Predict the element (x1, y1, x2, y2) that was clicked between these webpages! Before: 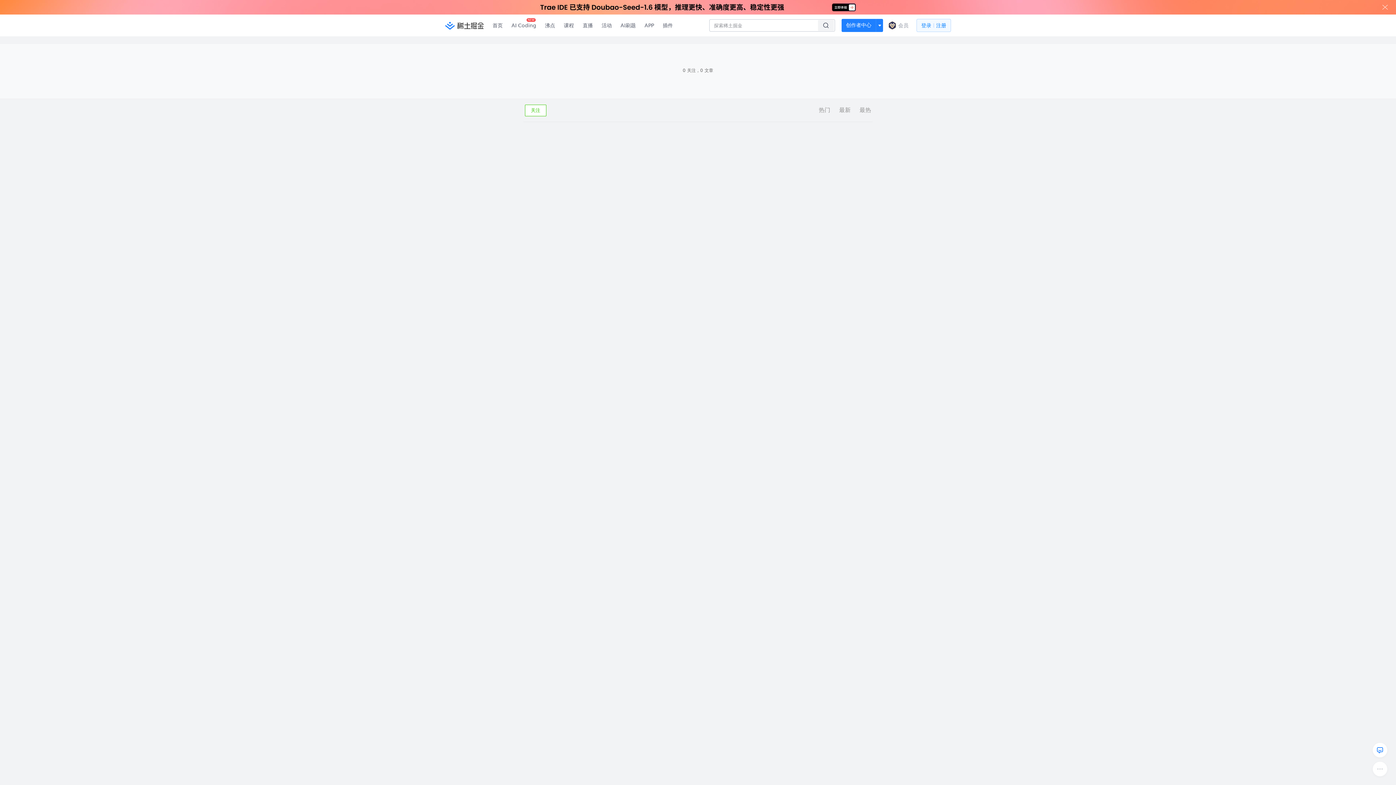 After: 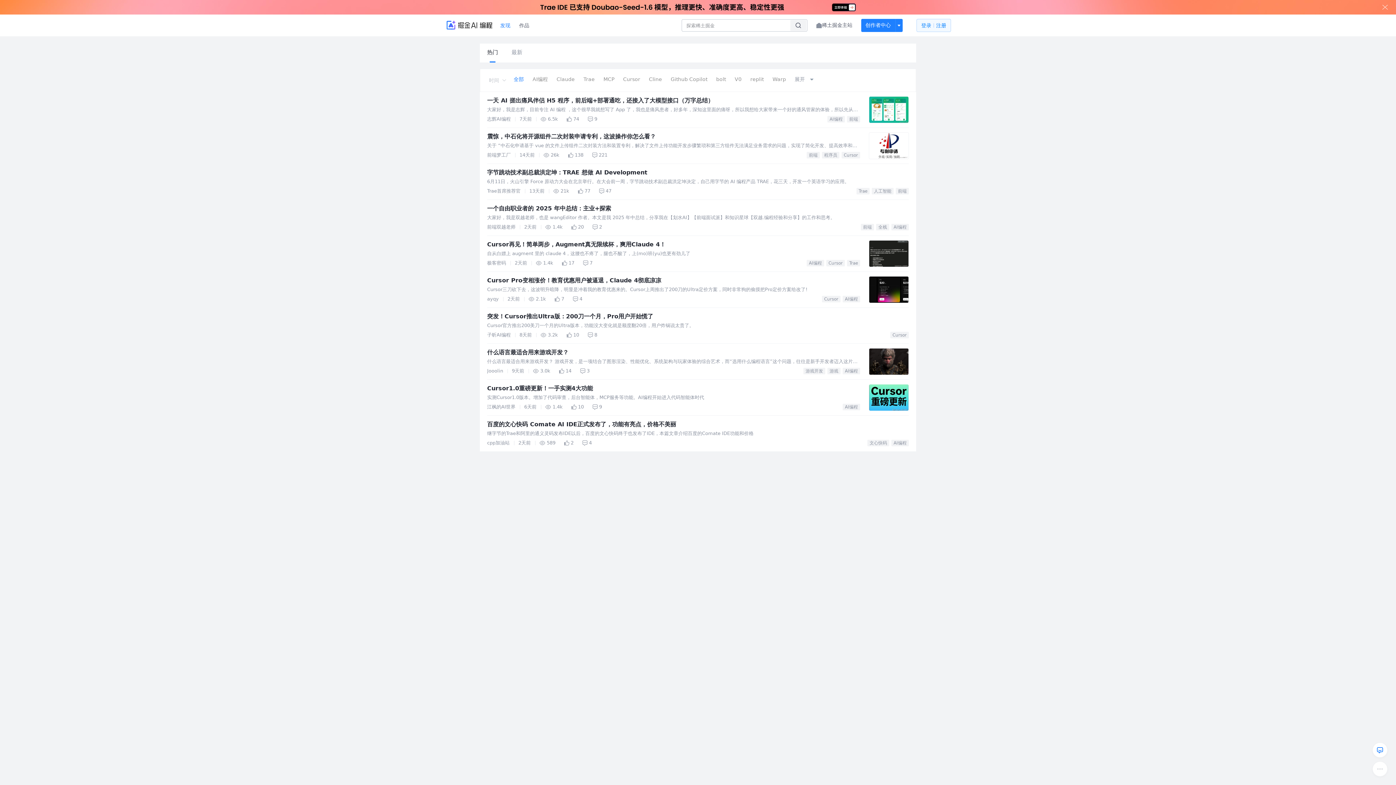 Action: label: AI Coding
NEW bbox: (507, 0, 540, 21)